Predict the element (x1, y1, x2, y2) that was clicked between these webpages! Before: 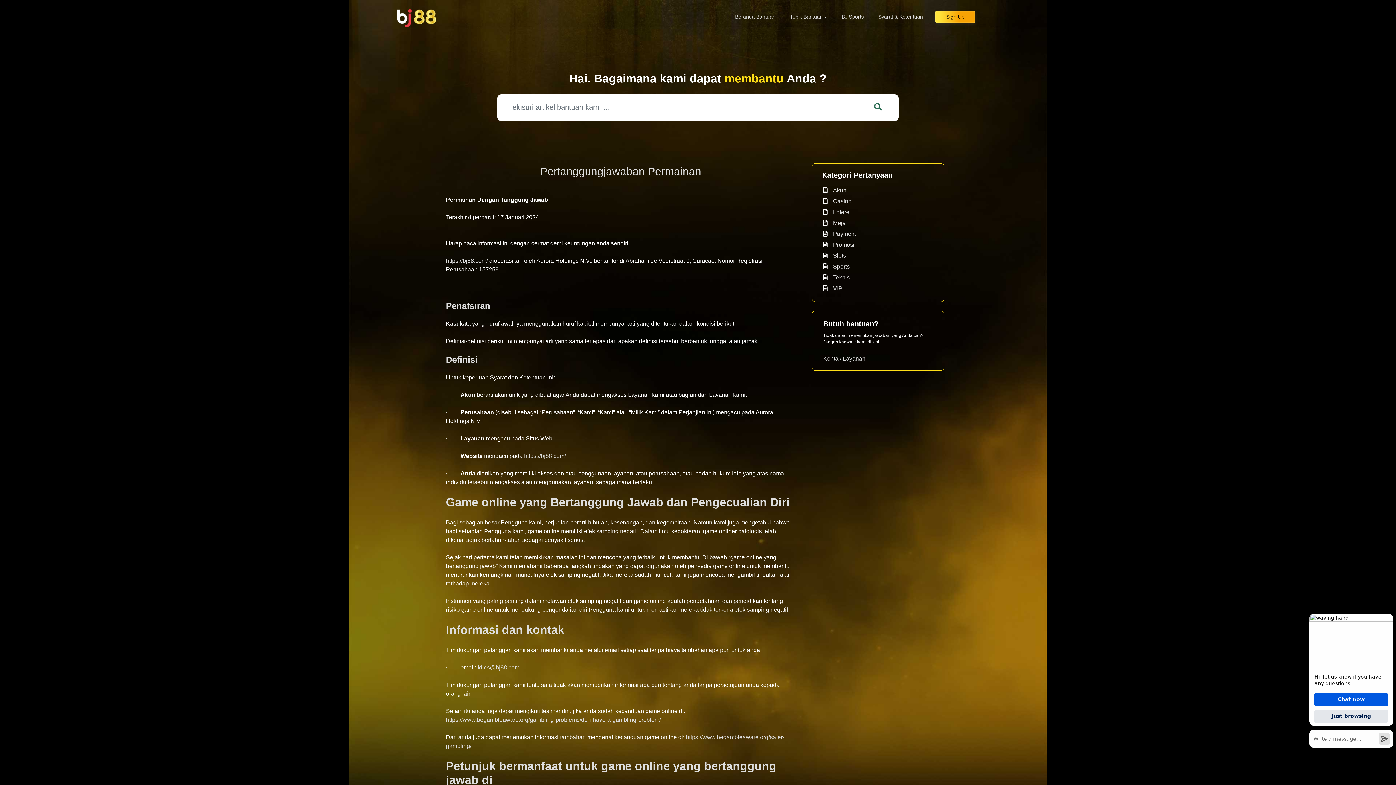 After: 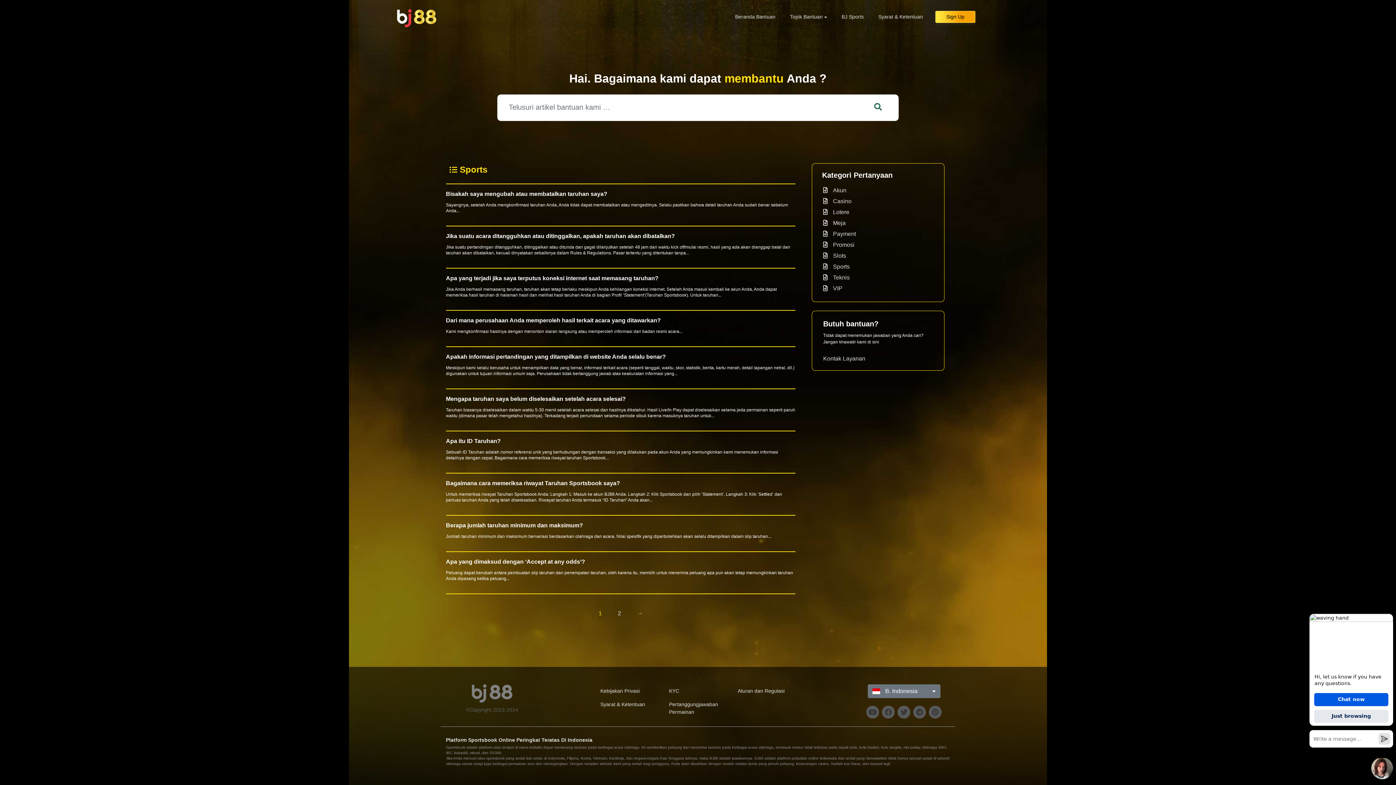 Action: bbox: (833, 263, 849, 269) label: Sports